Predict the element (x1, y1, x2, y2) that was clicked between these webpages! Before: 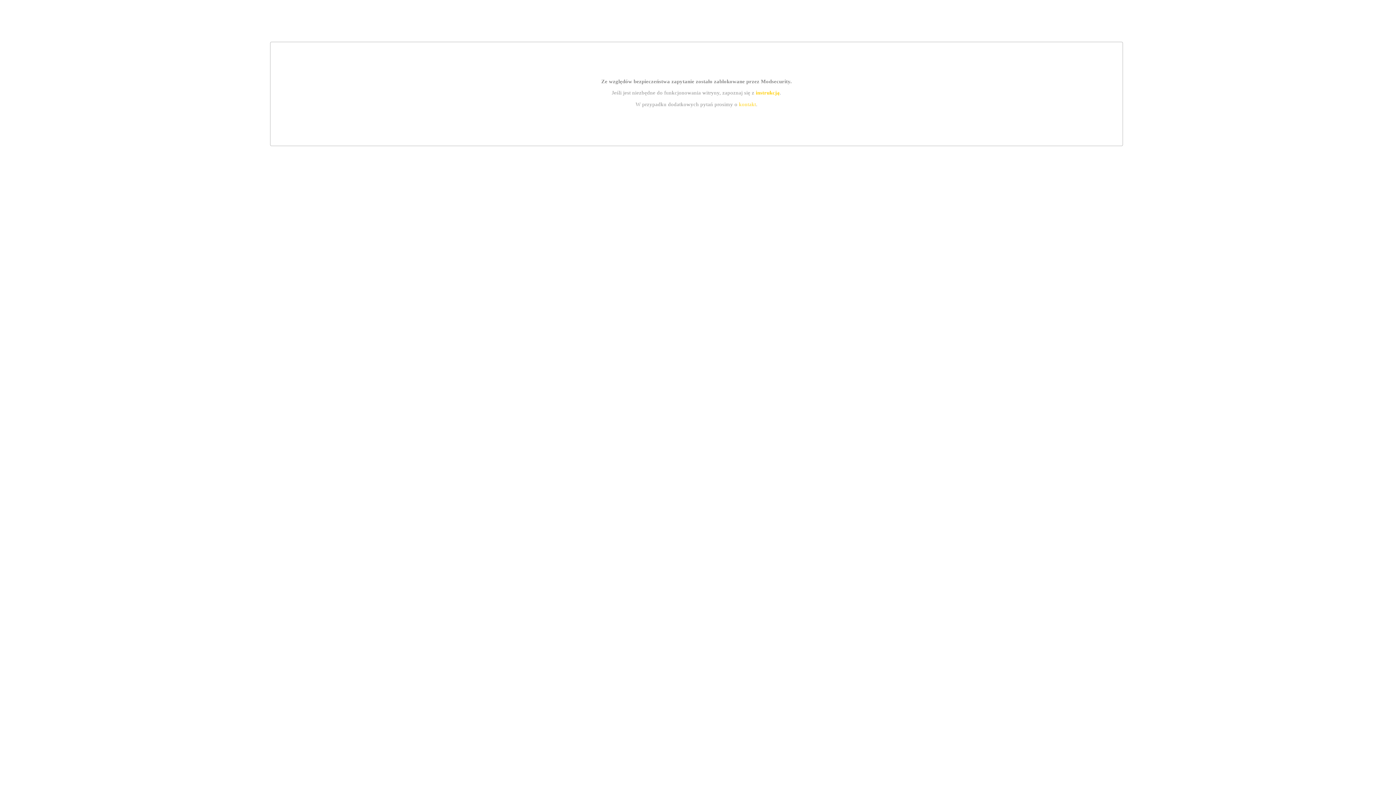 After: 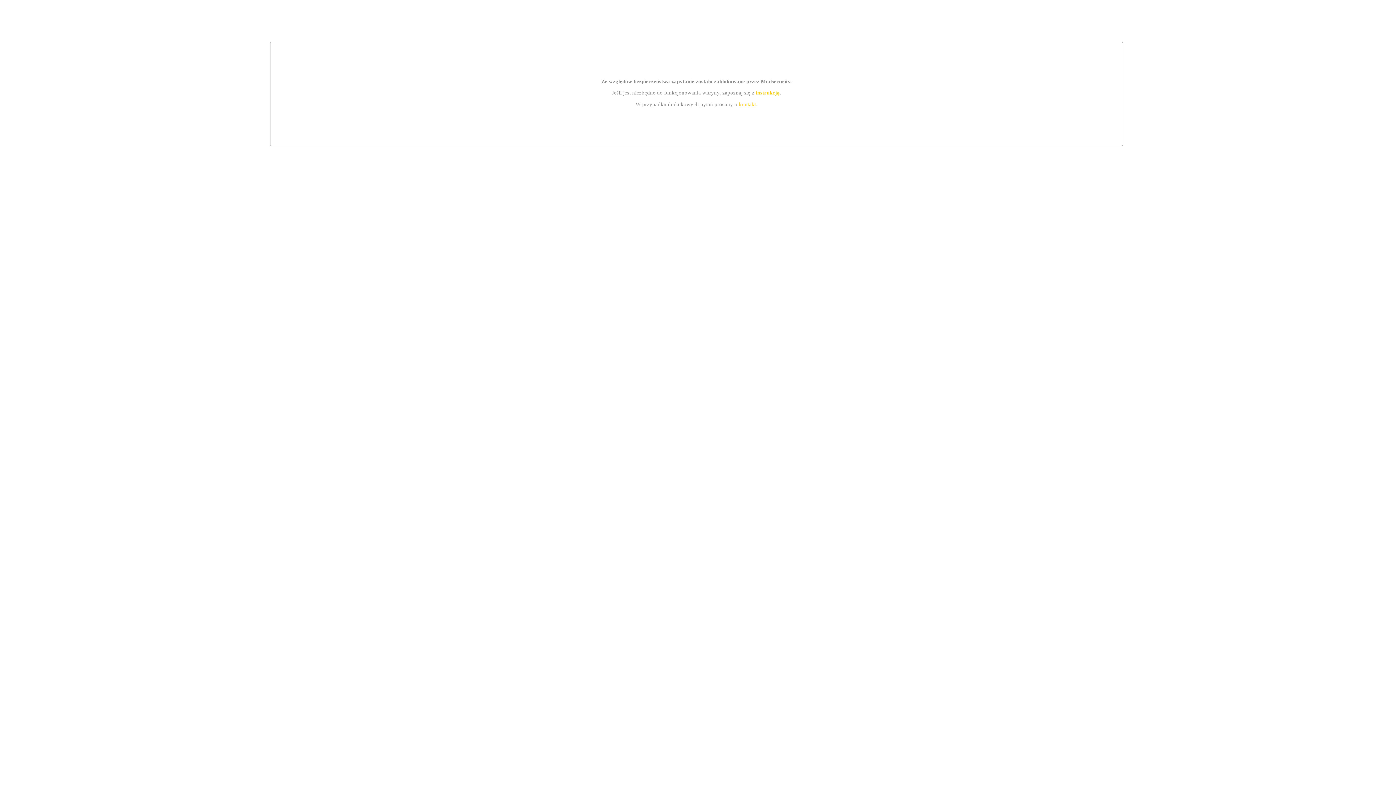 Action: bbox: (739, 101, 756, 107) label: kontakt